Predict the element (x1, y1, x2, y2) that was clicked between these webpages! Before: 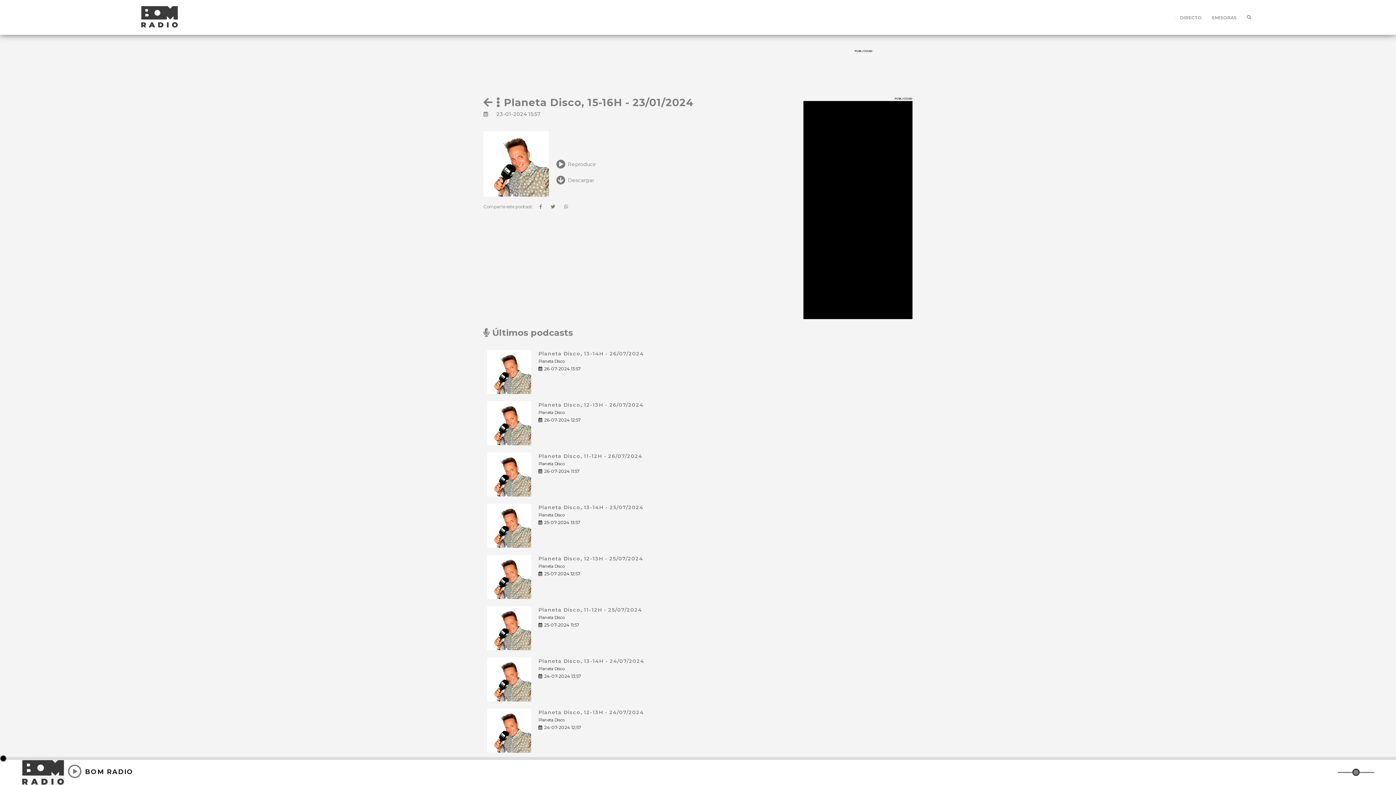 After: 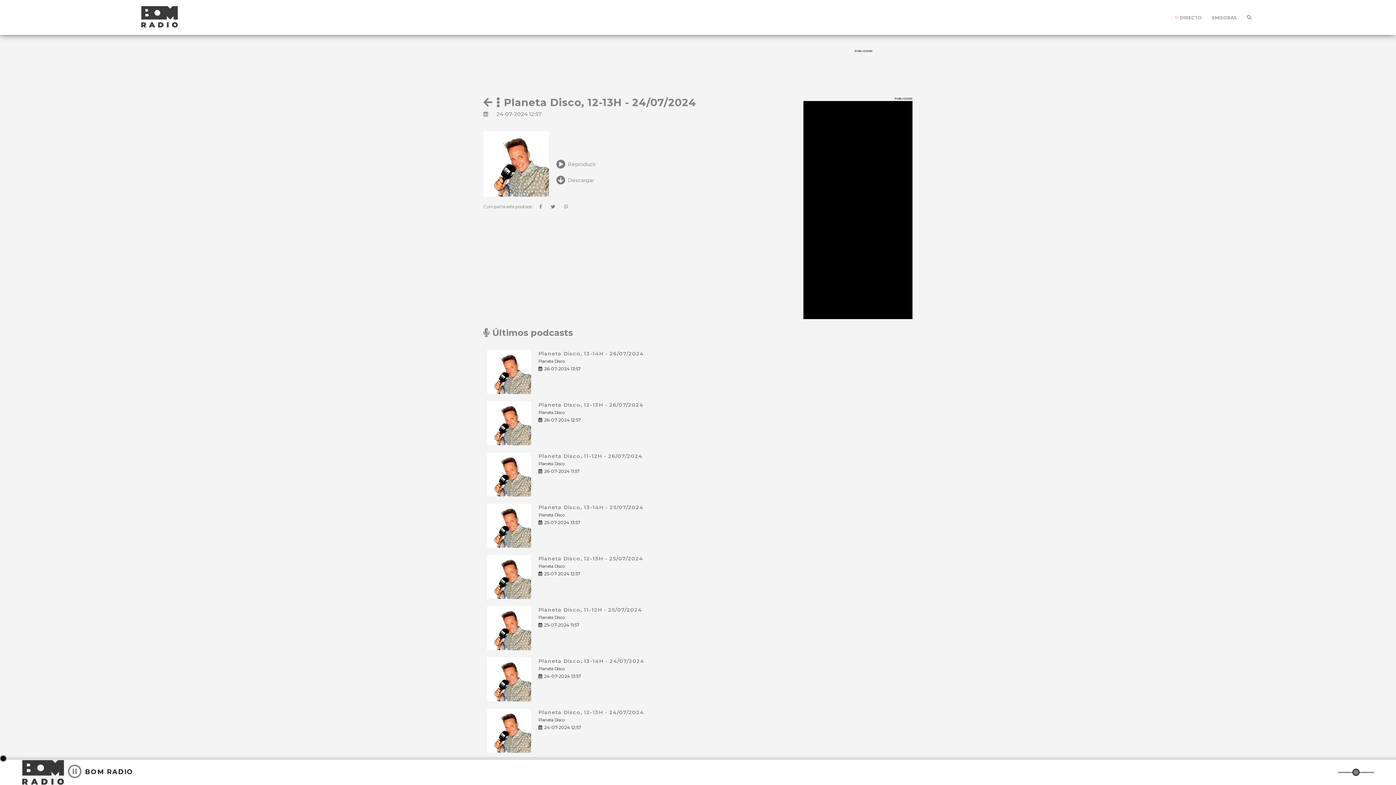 Action: bbox: (538, 709, 644, 716) label: Planeta Disco, 12-13H - 24/07/2024